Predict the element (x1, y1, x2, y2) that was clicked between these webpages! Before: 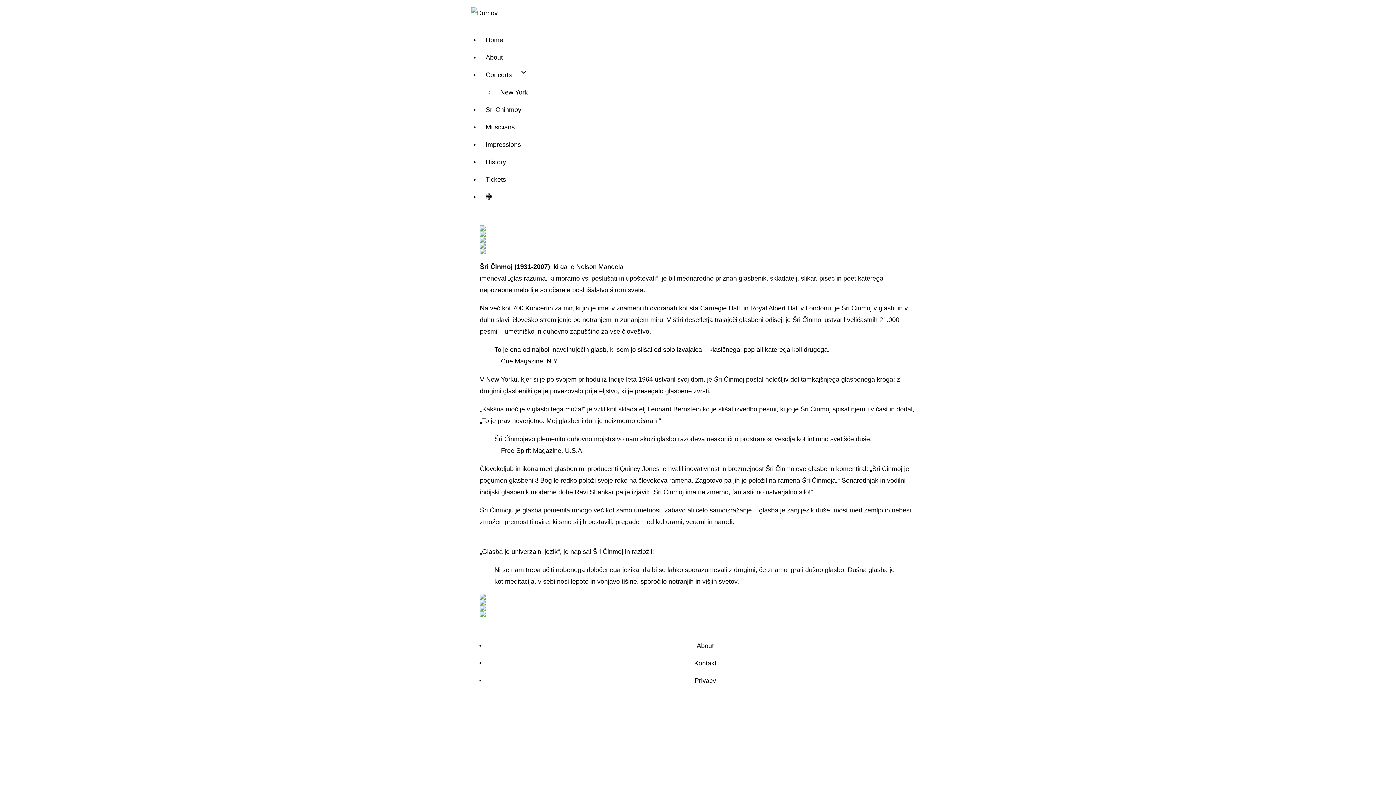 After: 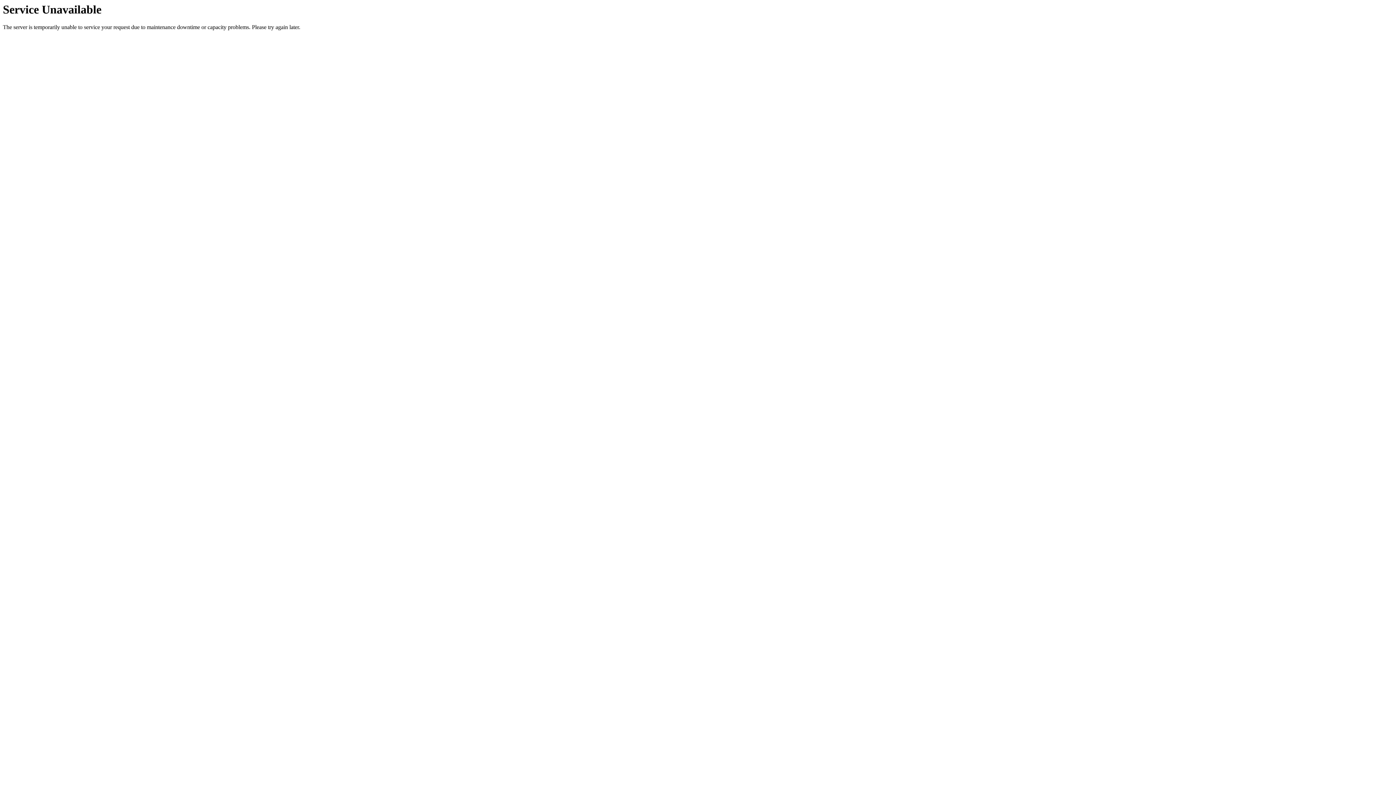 Action: bbox: (480, 48, 508, 66) label: About